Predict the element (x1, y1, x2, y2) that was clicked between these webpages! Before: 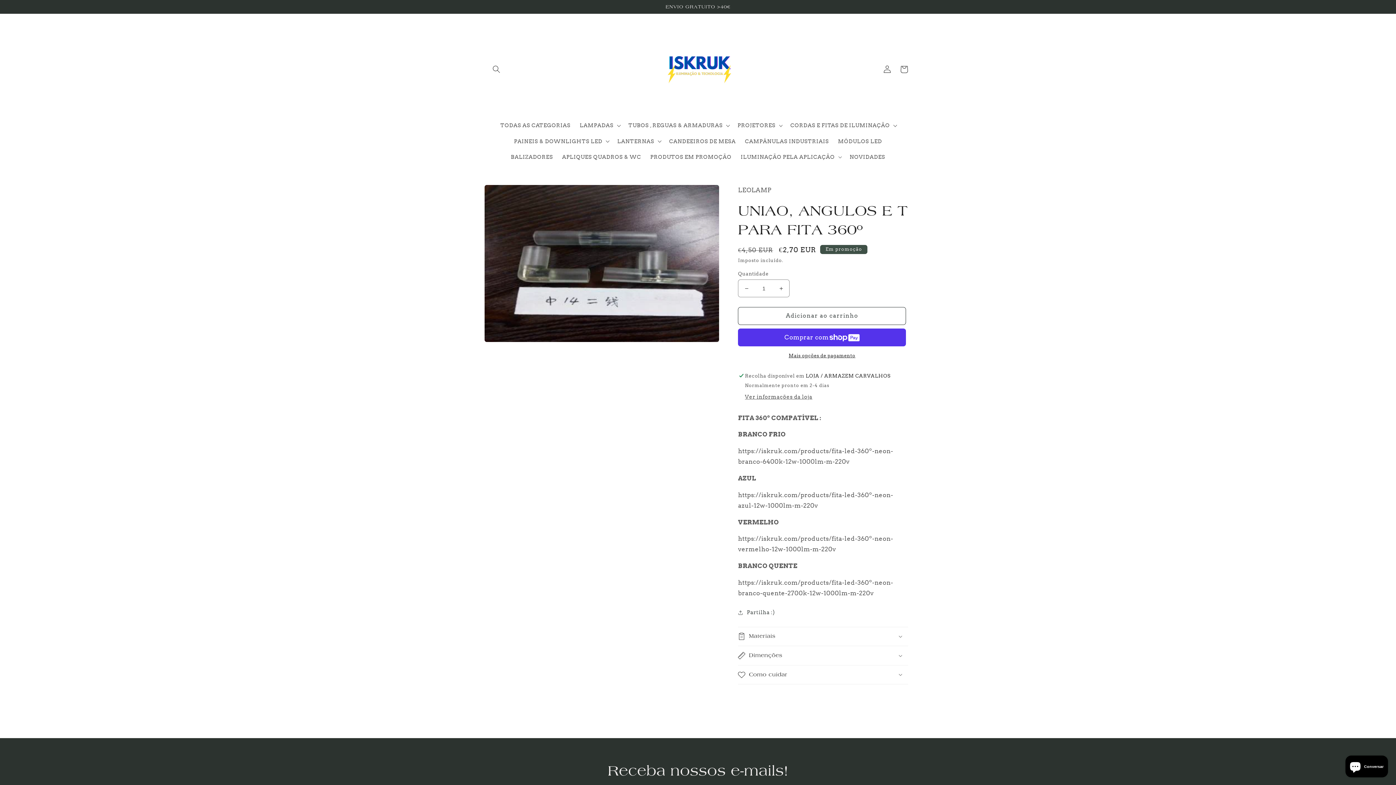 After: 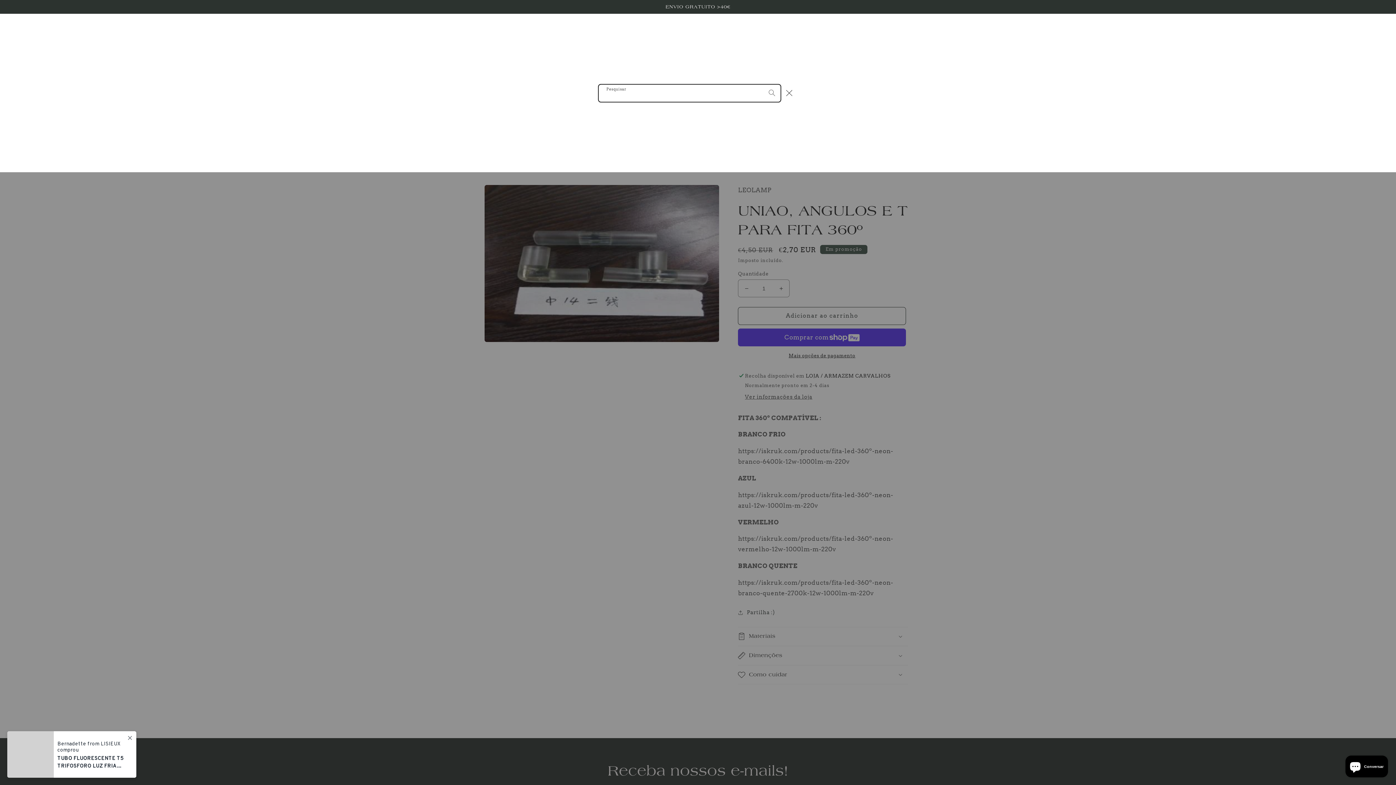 Action: bbox: (488, 61, 504, 77) label: Pesquisar